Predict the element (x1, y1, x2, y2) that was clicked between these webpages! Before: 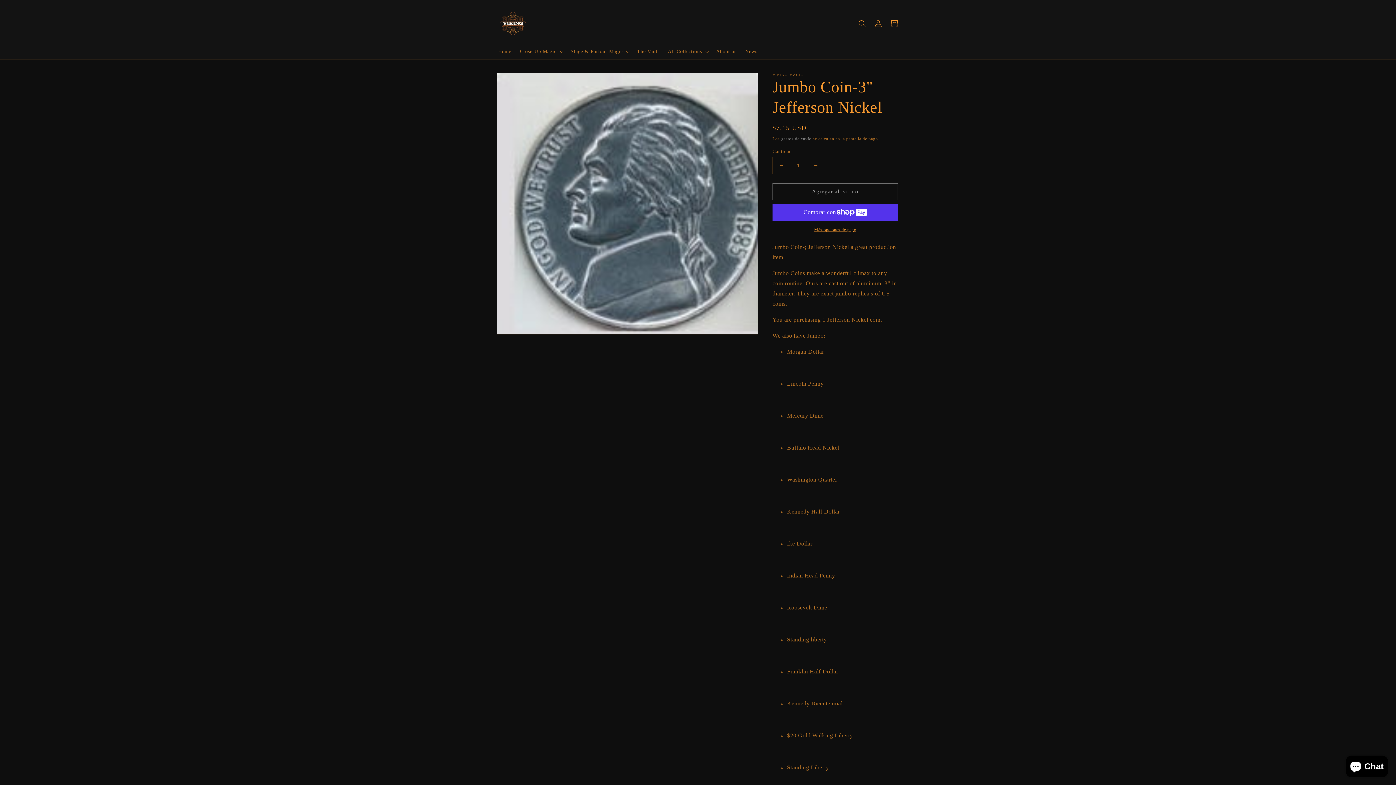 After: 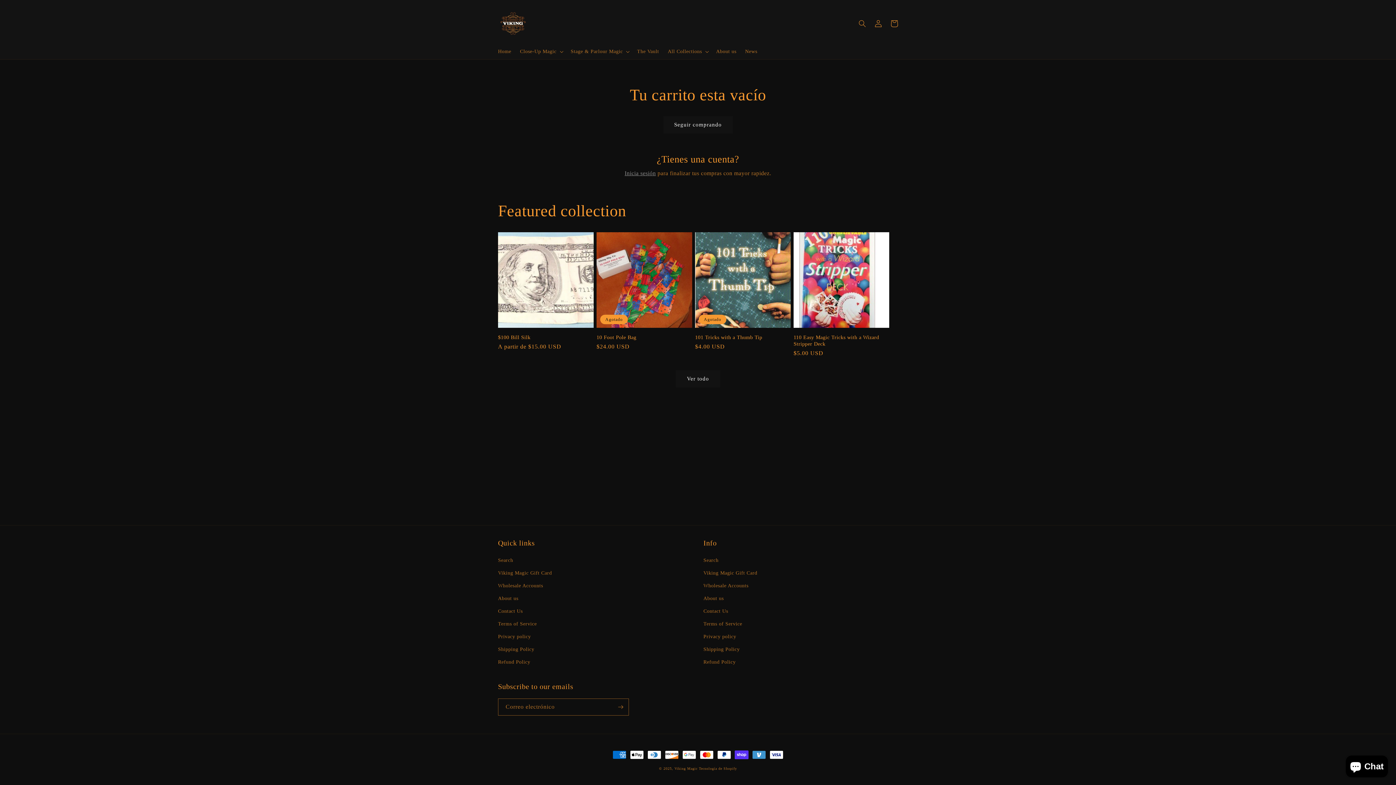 Action: bbox: (886, 15, 902, 31) label: Carrito